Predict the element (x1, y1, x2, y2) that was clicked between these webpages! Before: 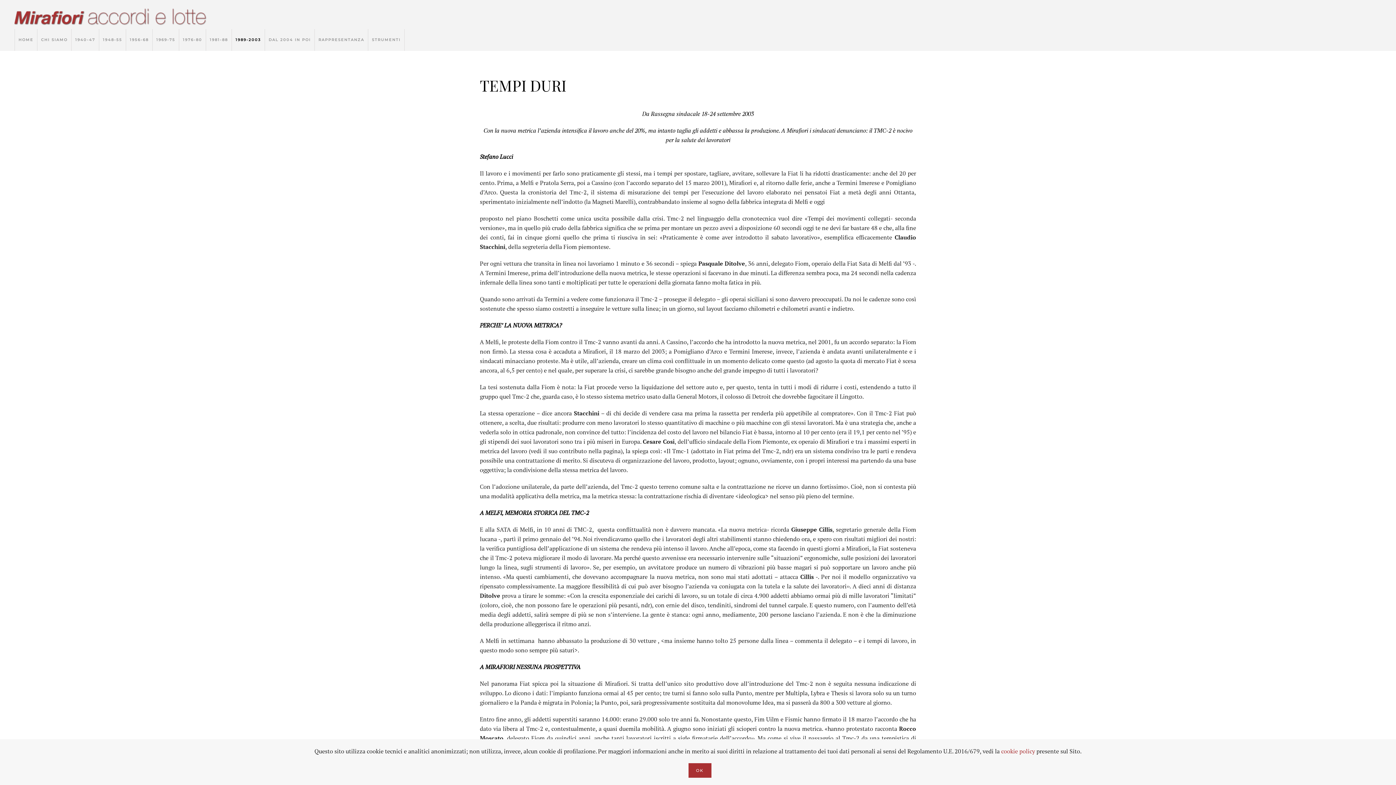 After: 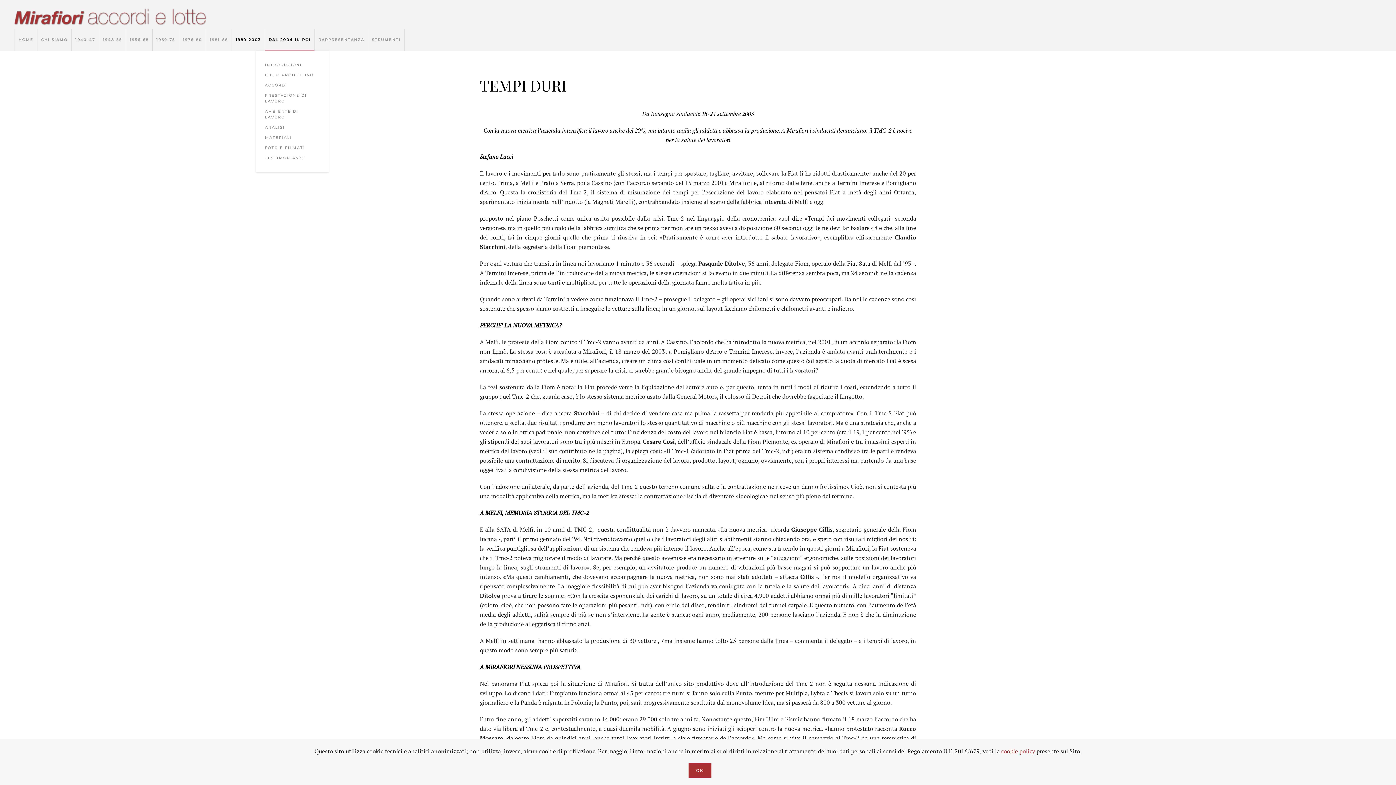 Action: label: DAL 2004 IN POI bbox: (264, 29, 314, 50)